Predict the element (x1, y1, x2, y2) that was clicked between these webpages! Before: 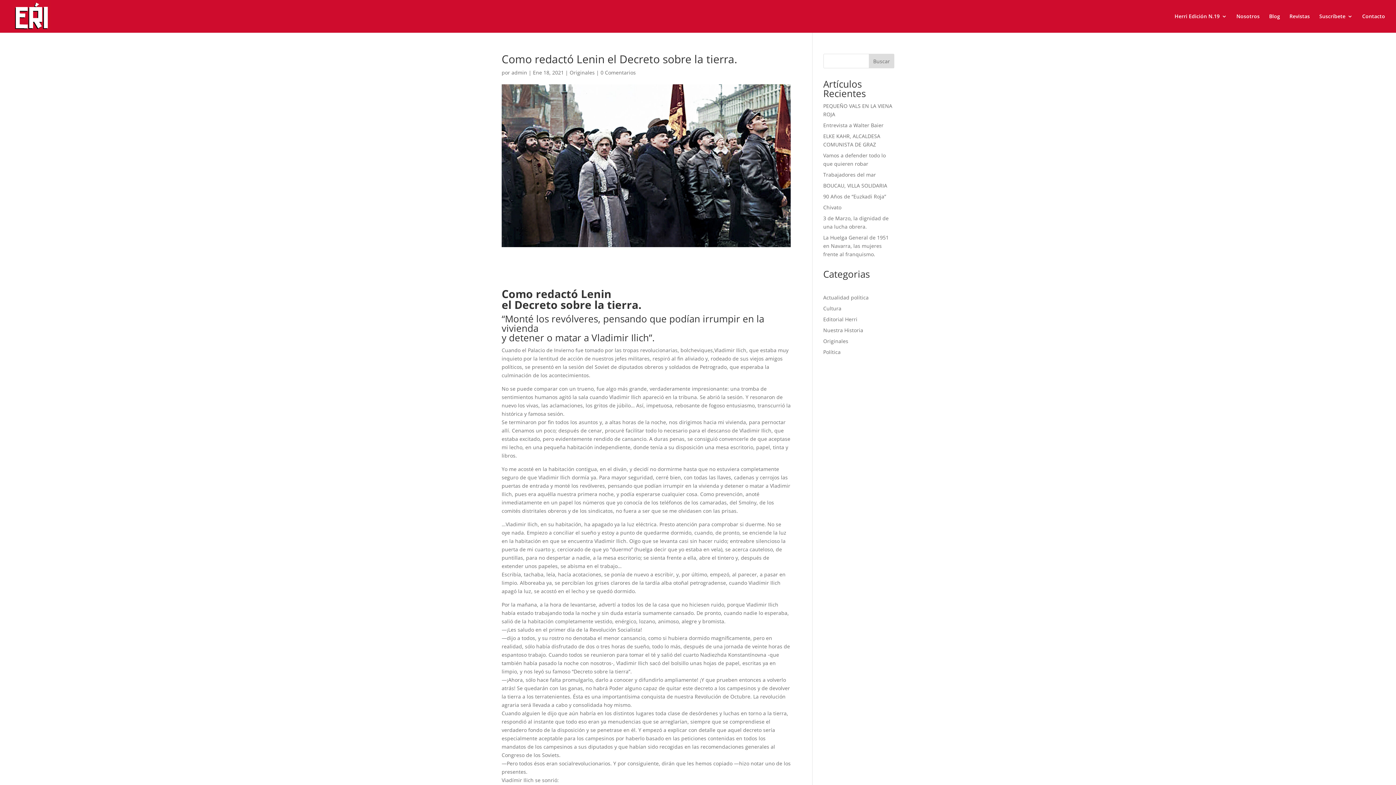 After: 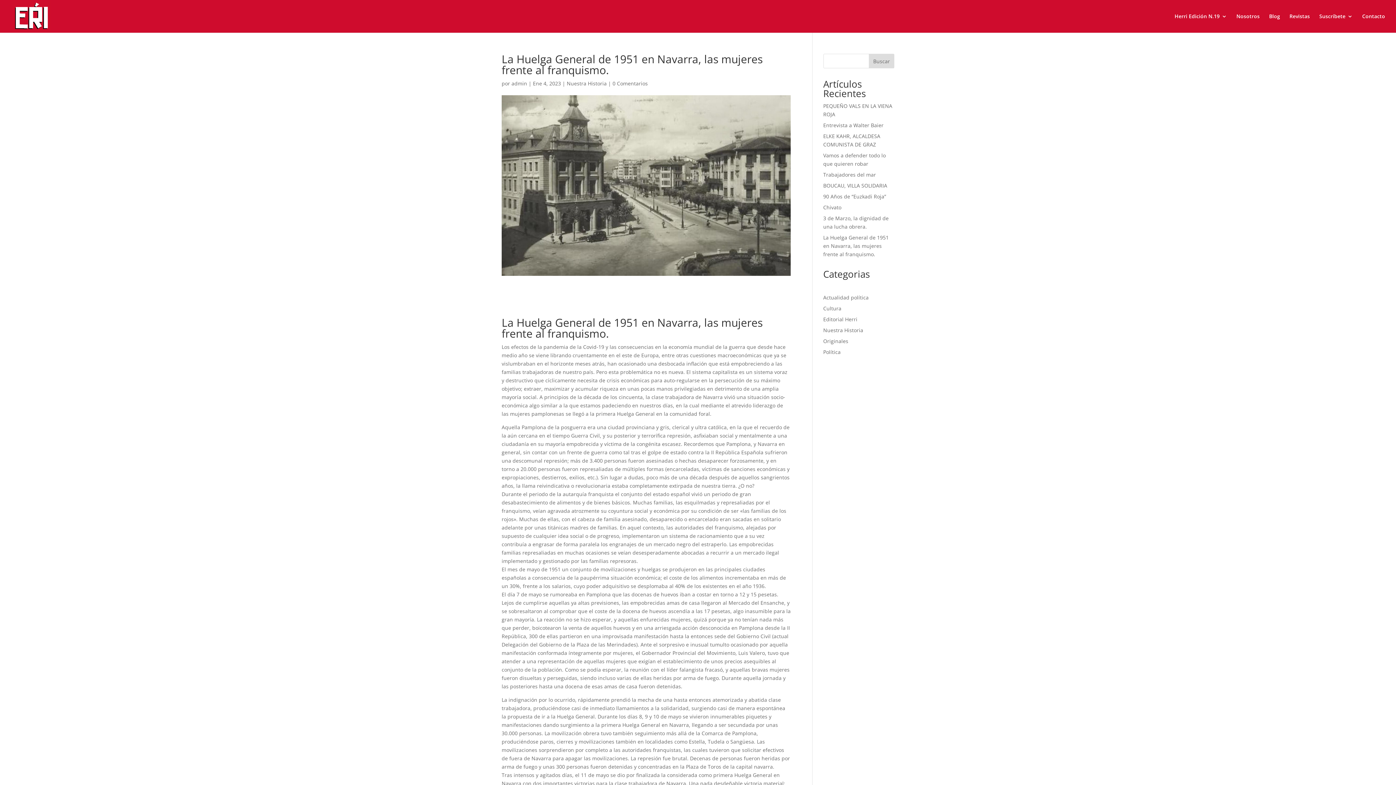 Action: bbox: (823, 234, 888, 257) label: La Huelga General de 1951 en Navarra, las mujeres frente al franquismo.